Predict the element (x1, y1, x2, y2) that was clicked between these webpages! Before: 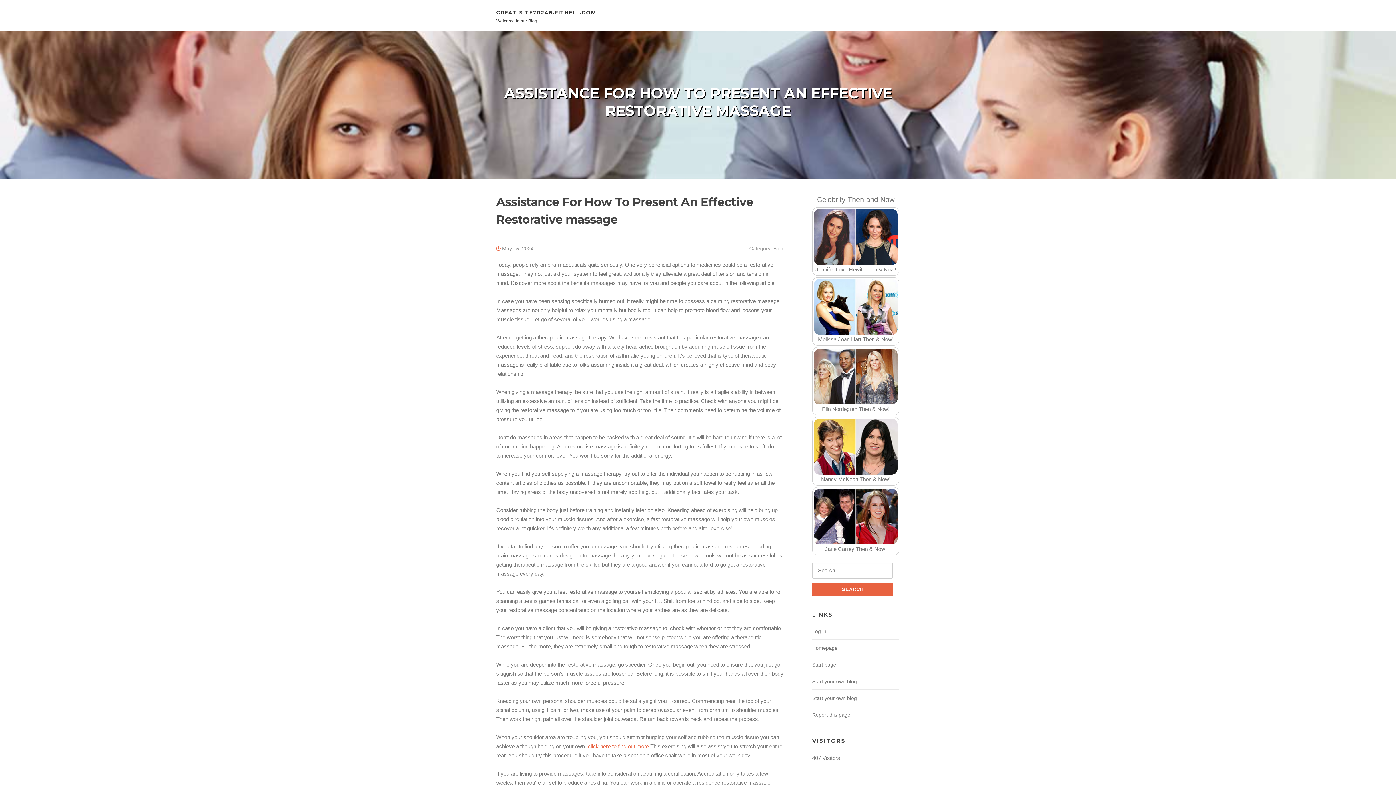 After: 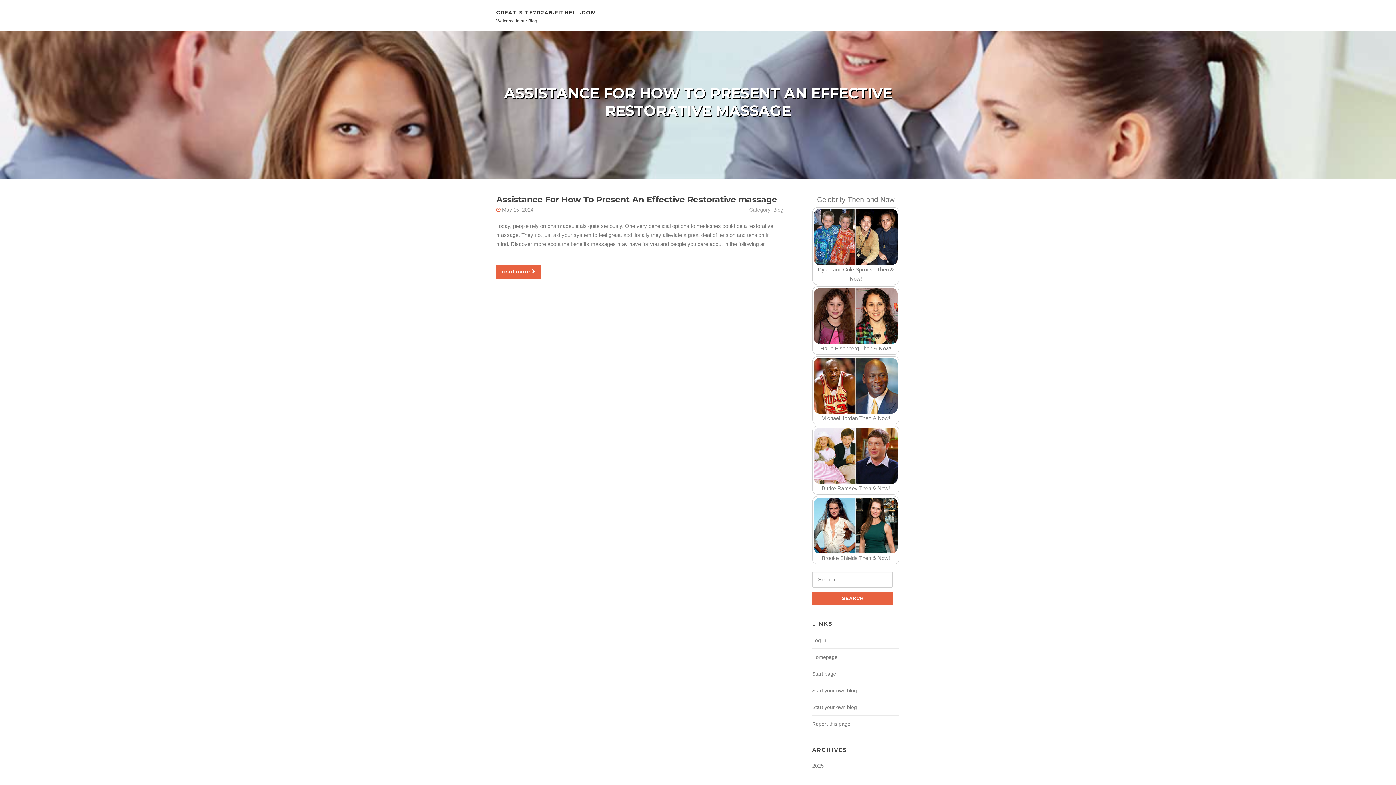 Action: bbox: (496, 9, 596, 15) label: GREAT-SITE70246.FITNELL.COM